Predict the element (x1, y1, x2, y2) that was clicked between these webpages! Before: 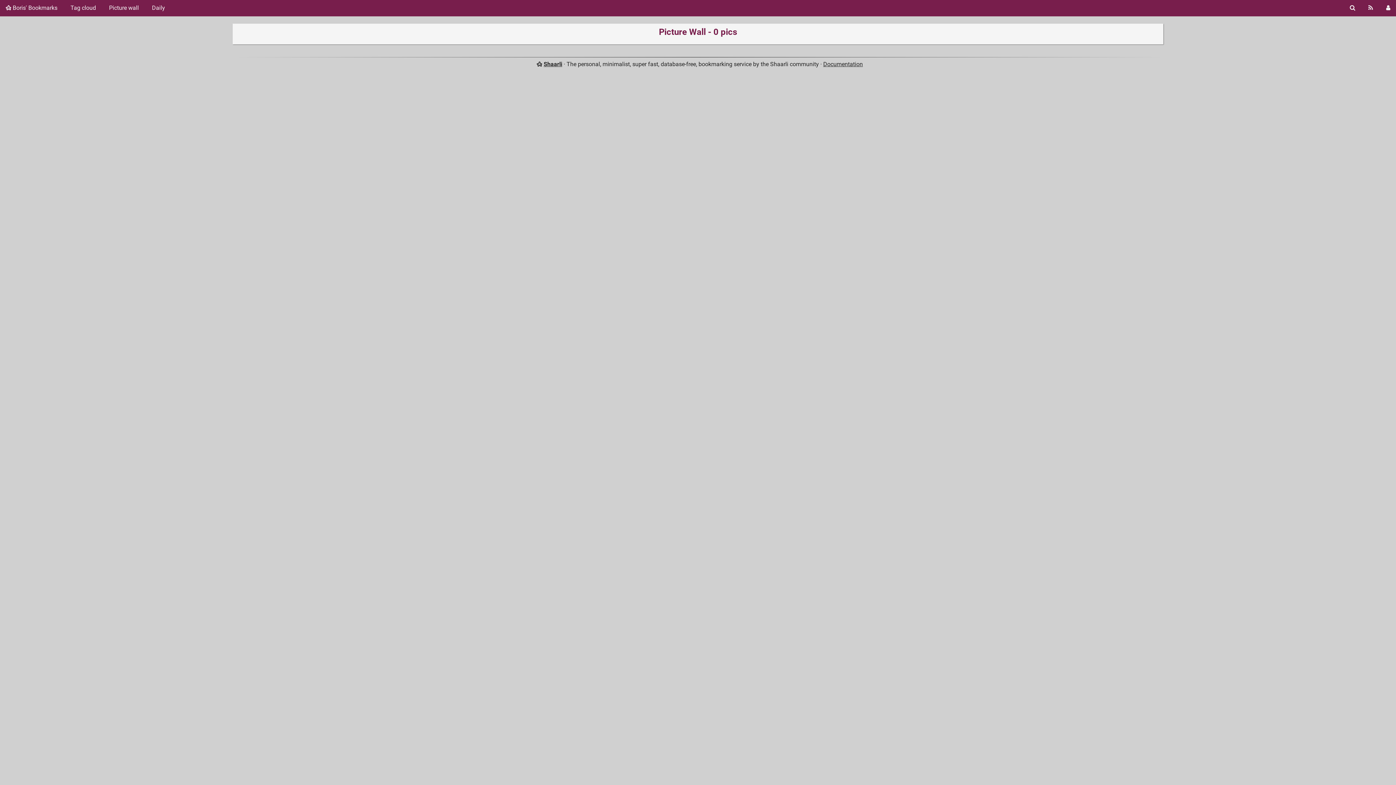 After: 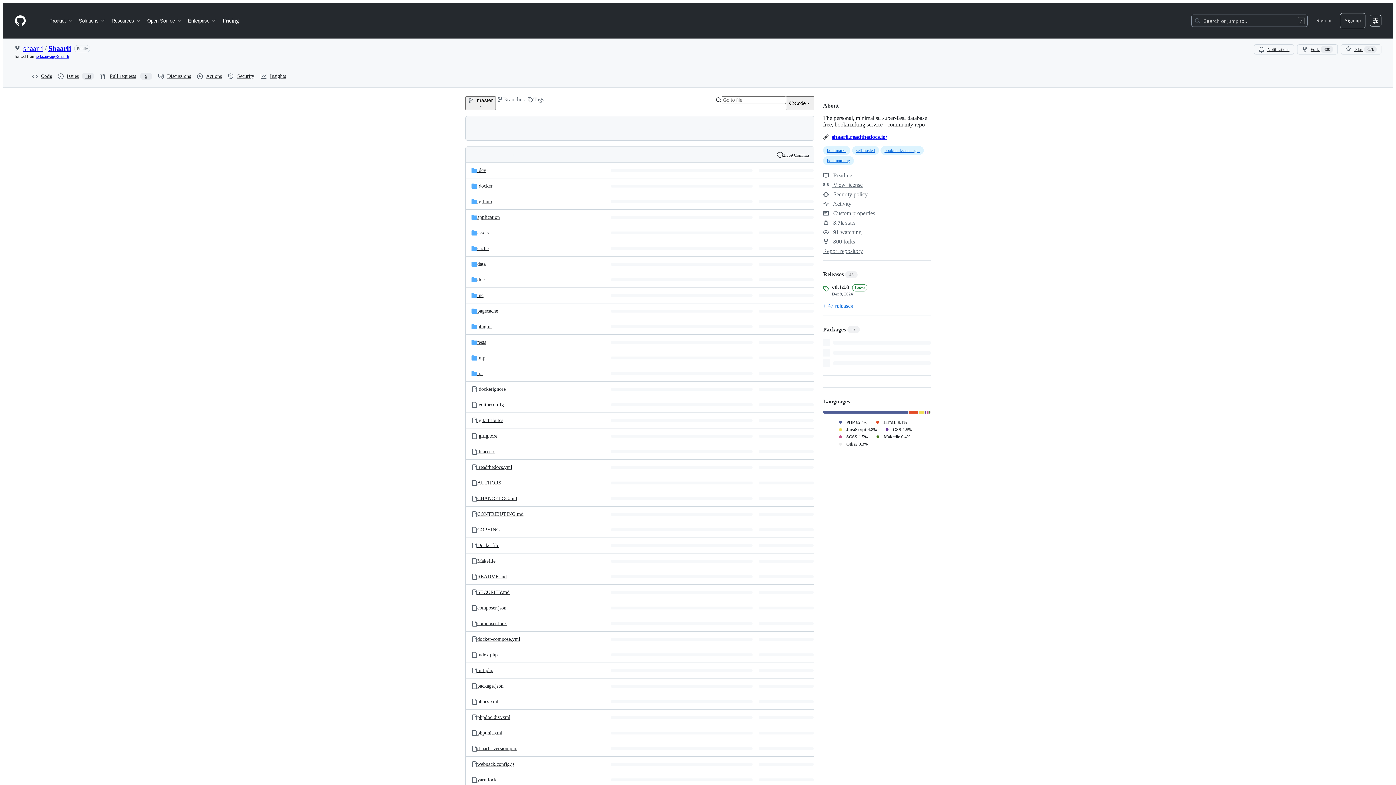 Action: label: Shaarli bbox: (543, 60, 562, 67)